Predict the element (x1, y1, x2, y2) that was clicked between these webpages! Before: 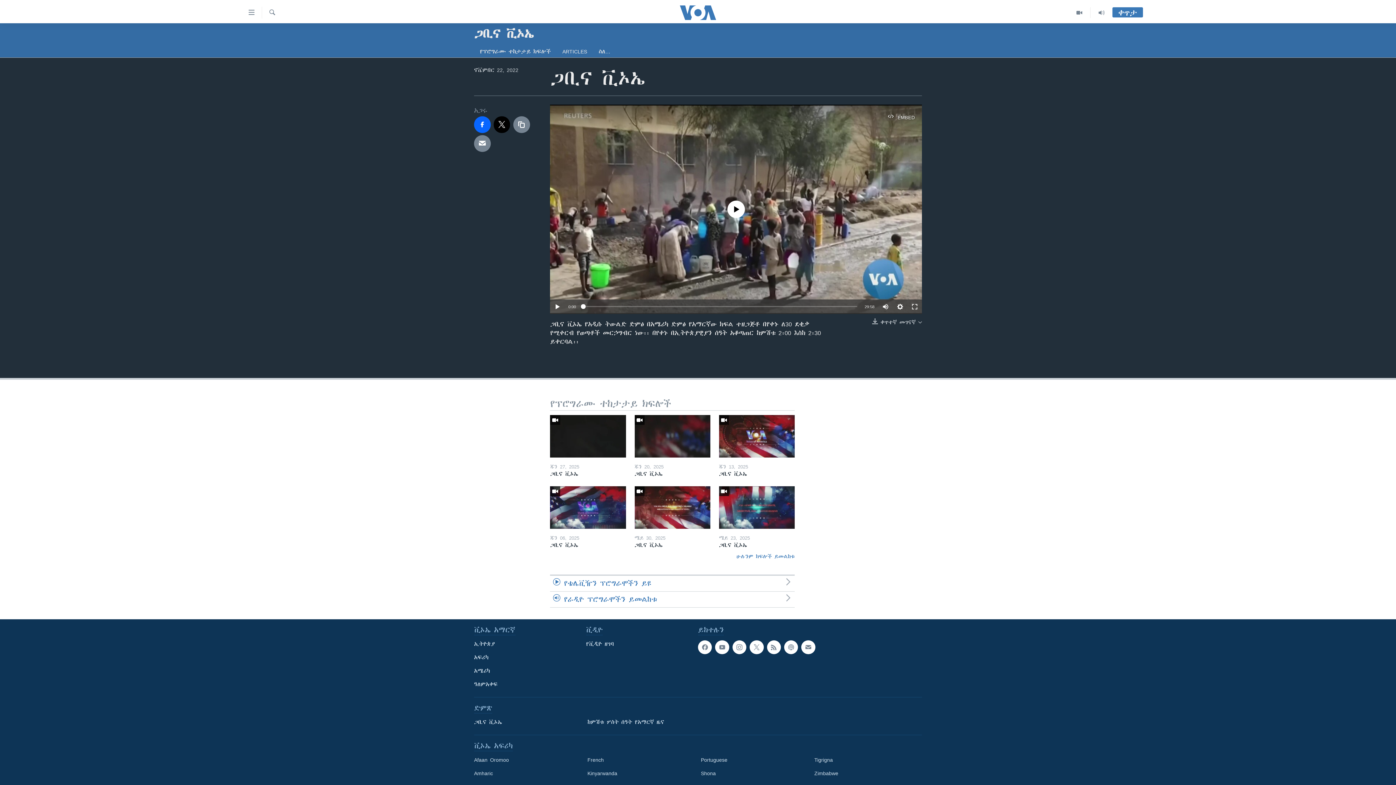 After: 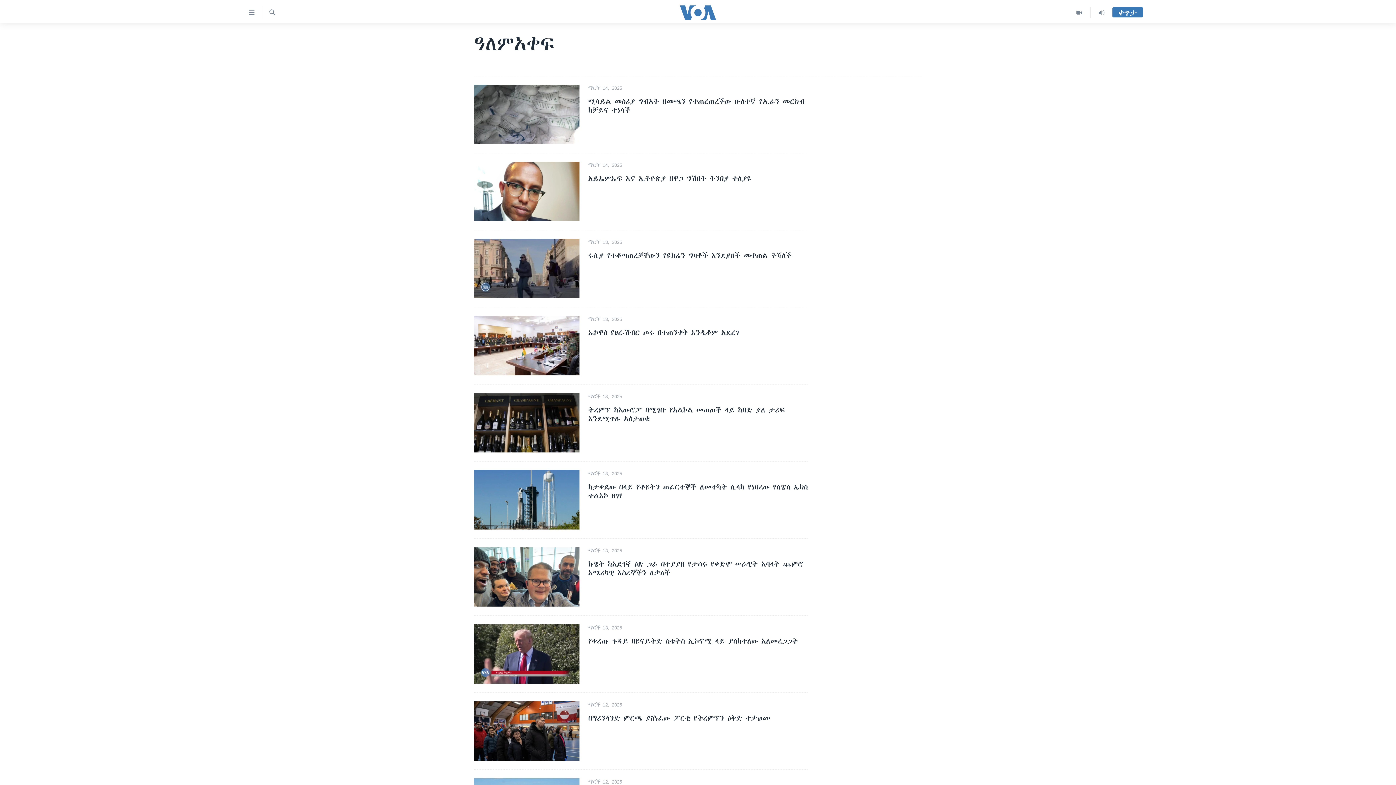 Action: label: ዓለምአቀፍ bbox: (474, 681, 581, 688)